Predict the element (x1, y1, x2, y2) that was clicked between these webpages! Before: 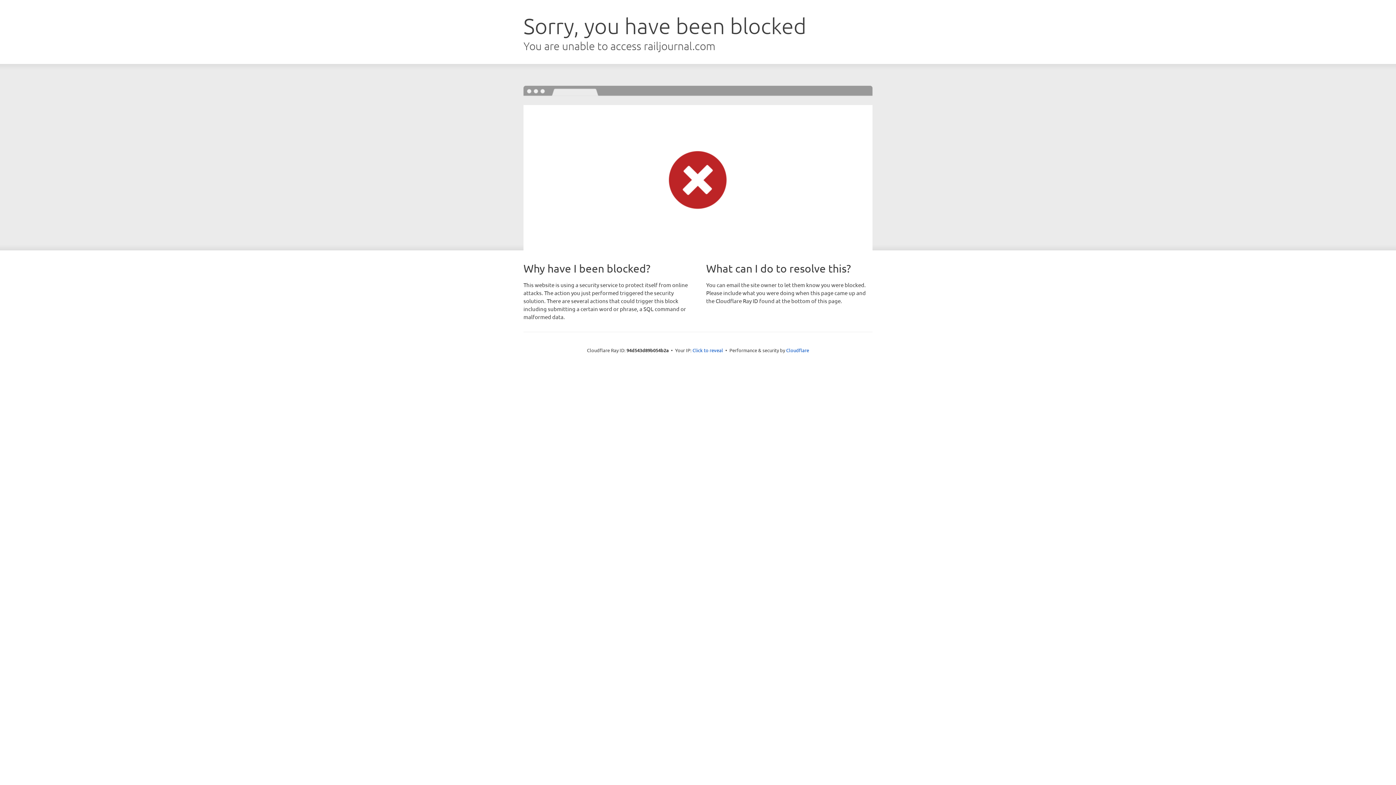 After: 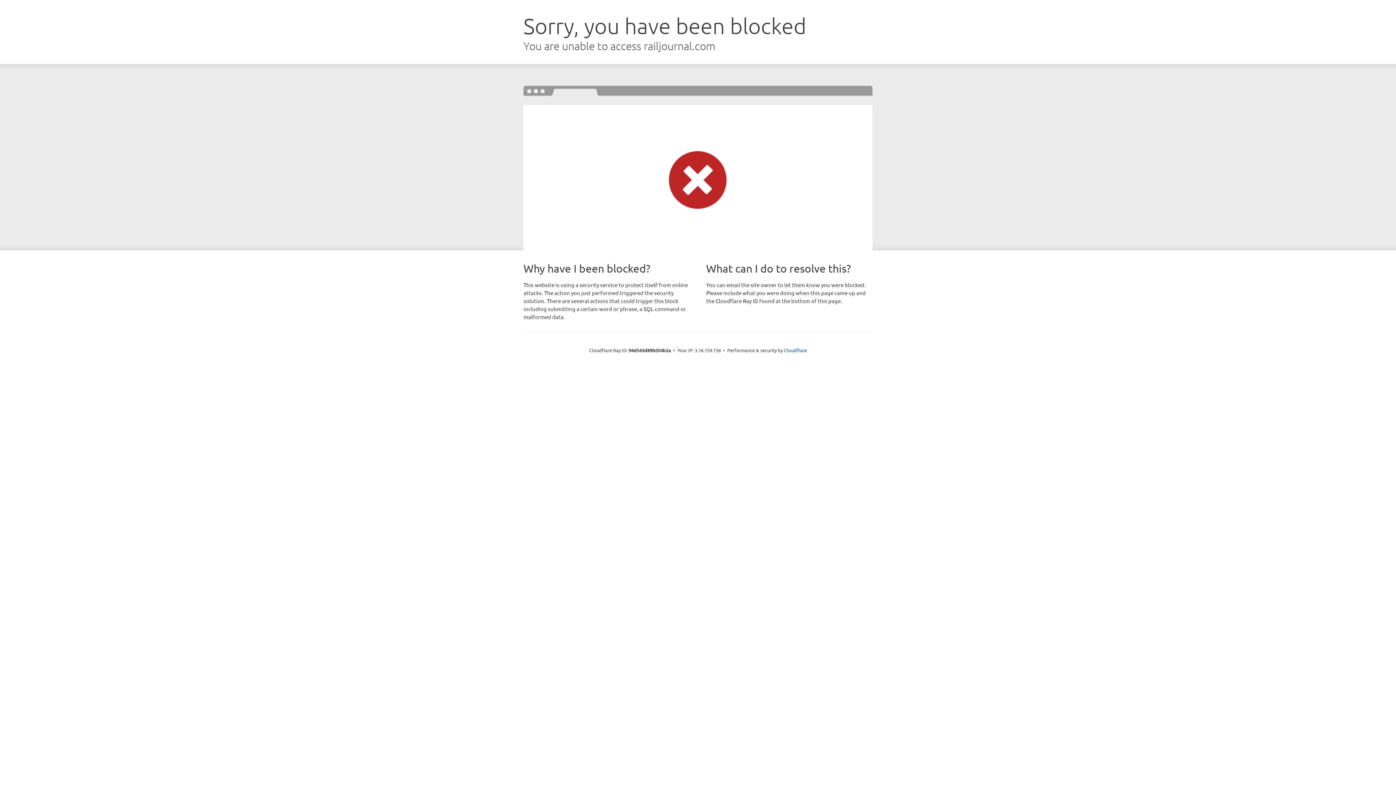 Action: bbox: (692, 346, 723, 353) label: Click to reveal